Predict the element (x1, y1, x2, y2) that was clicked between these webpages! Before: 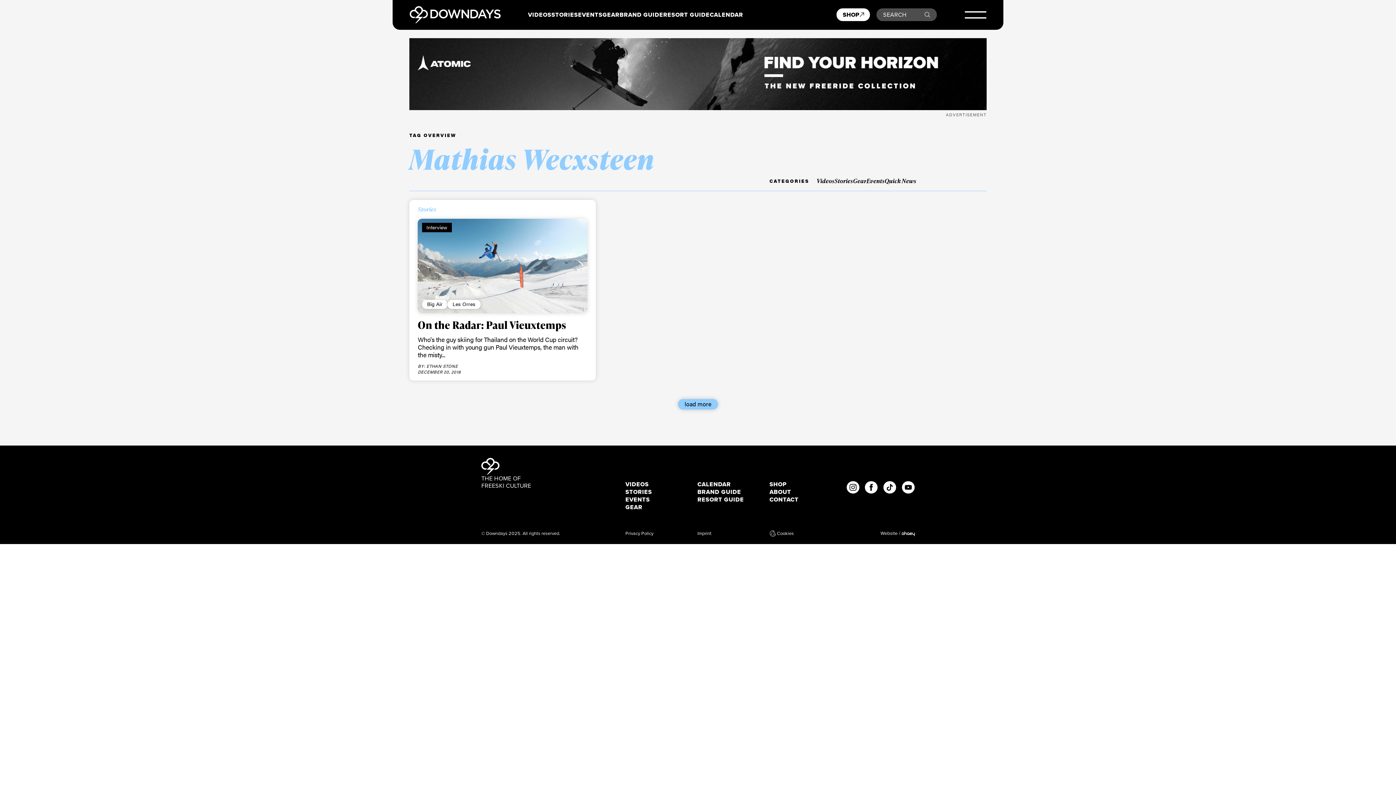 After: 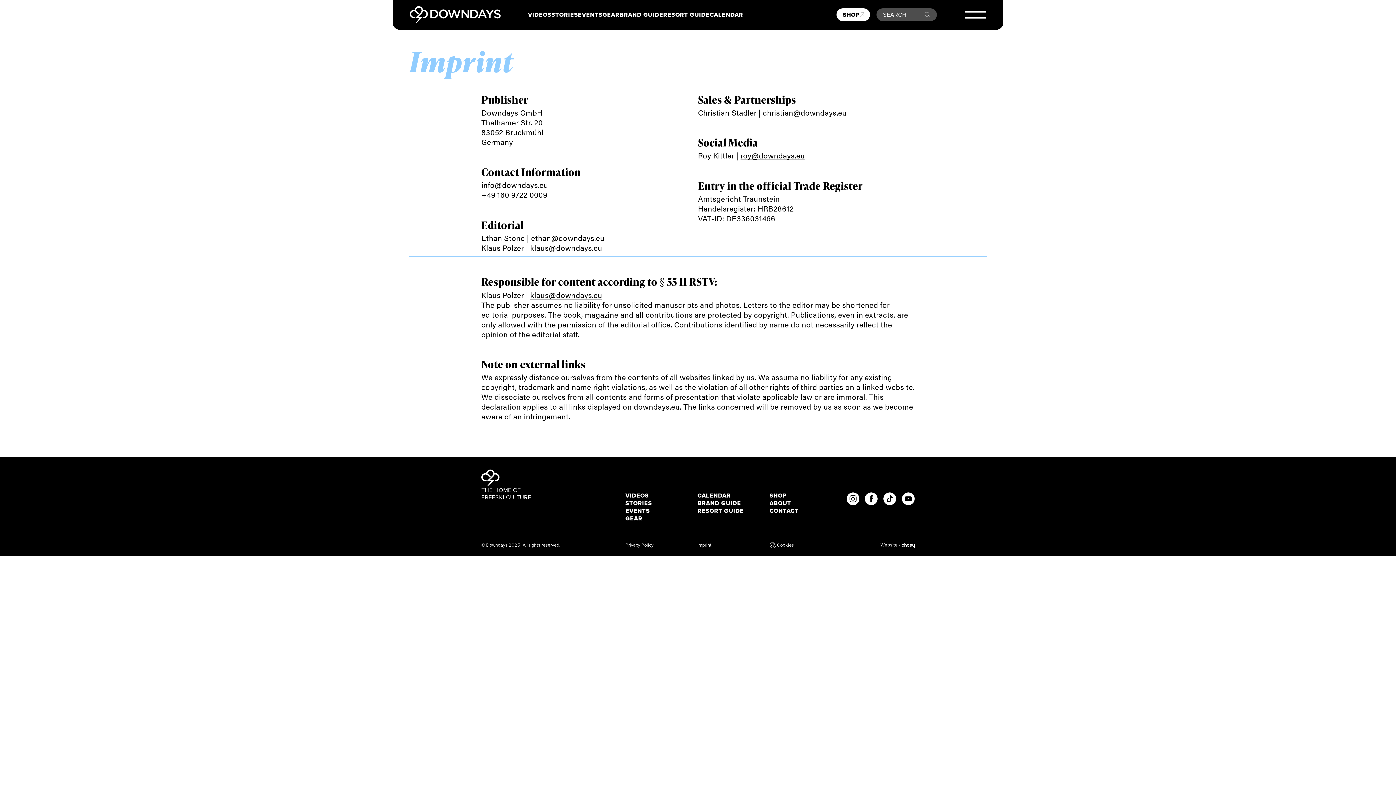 Action: bbox: (697, 530, 711, 537) label: Imprint